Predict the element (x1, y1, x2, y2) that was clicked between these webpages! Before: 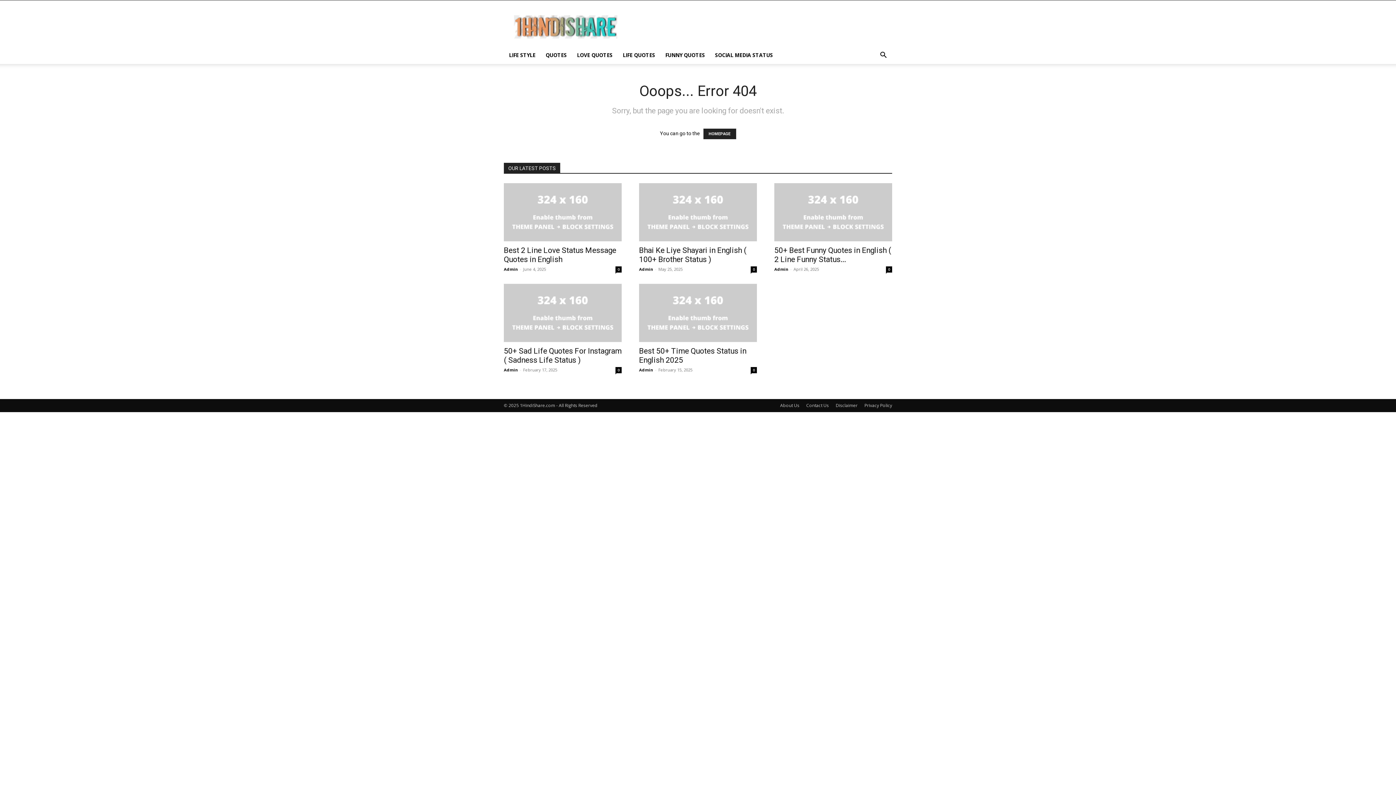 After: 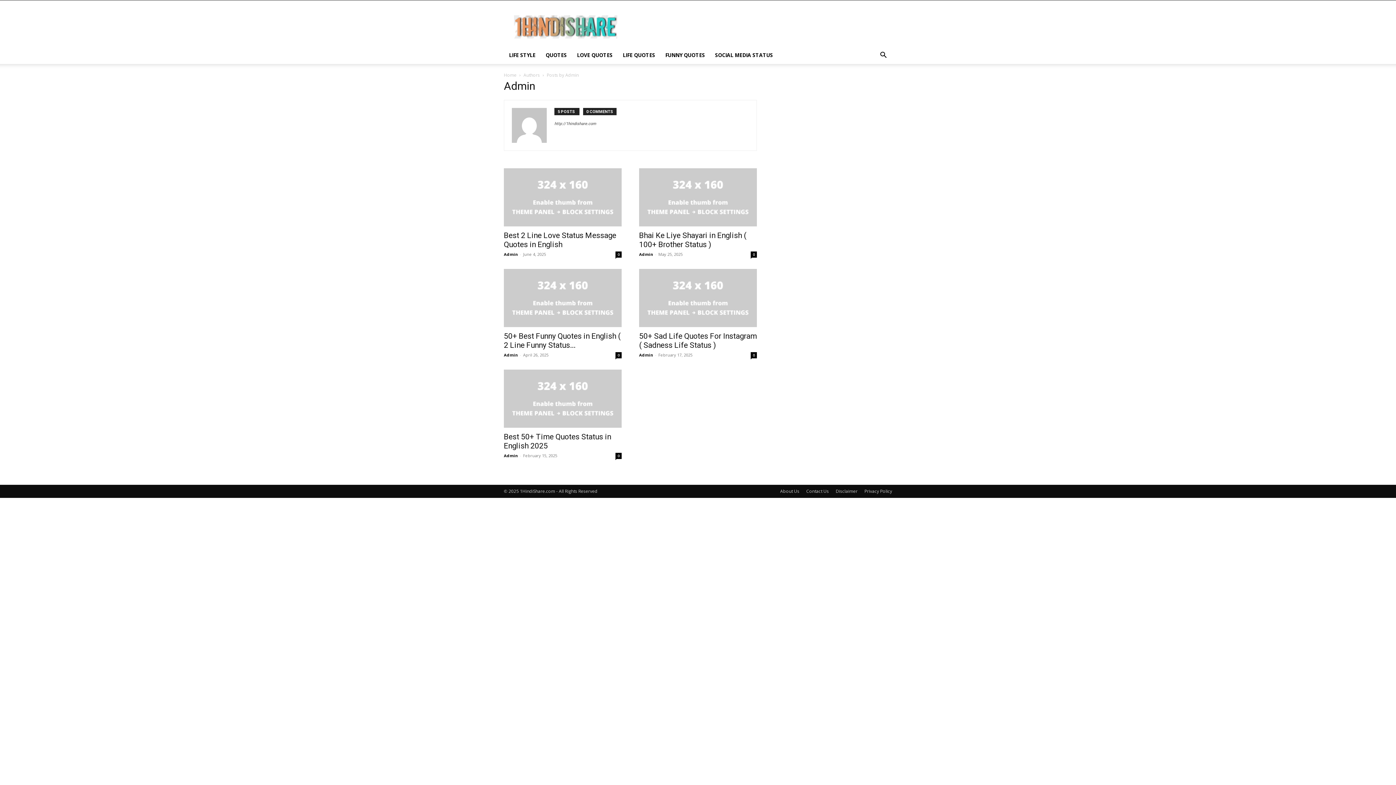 Action: label: Admin bbox: (504, 367, 518, 372)